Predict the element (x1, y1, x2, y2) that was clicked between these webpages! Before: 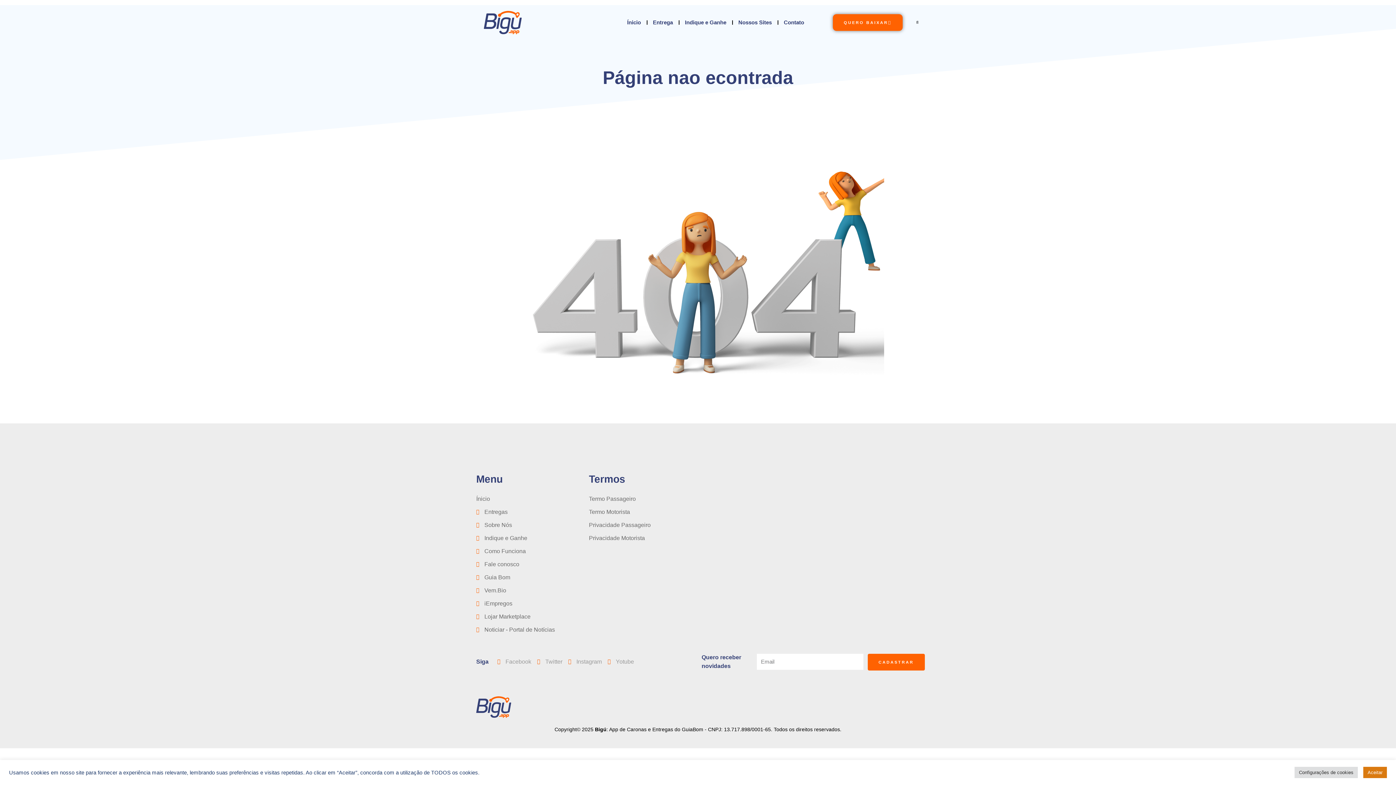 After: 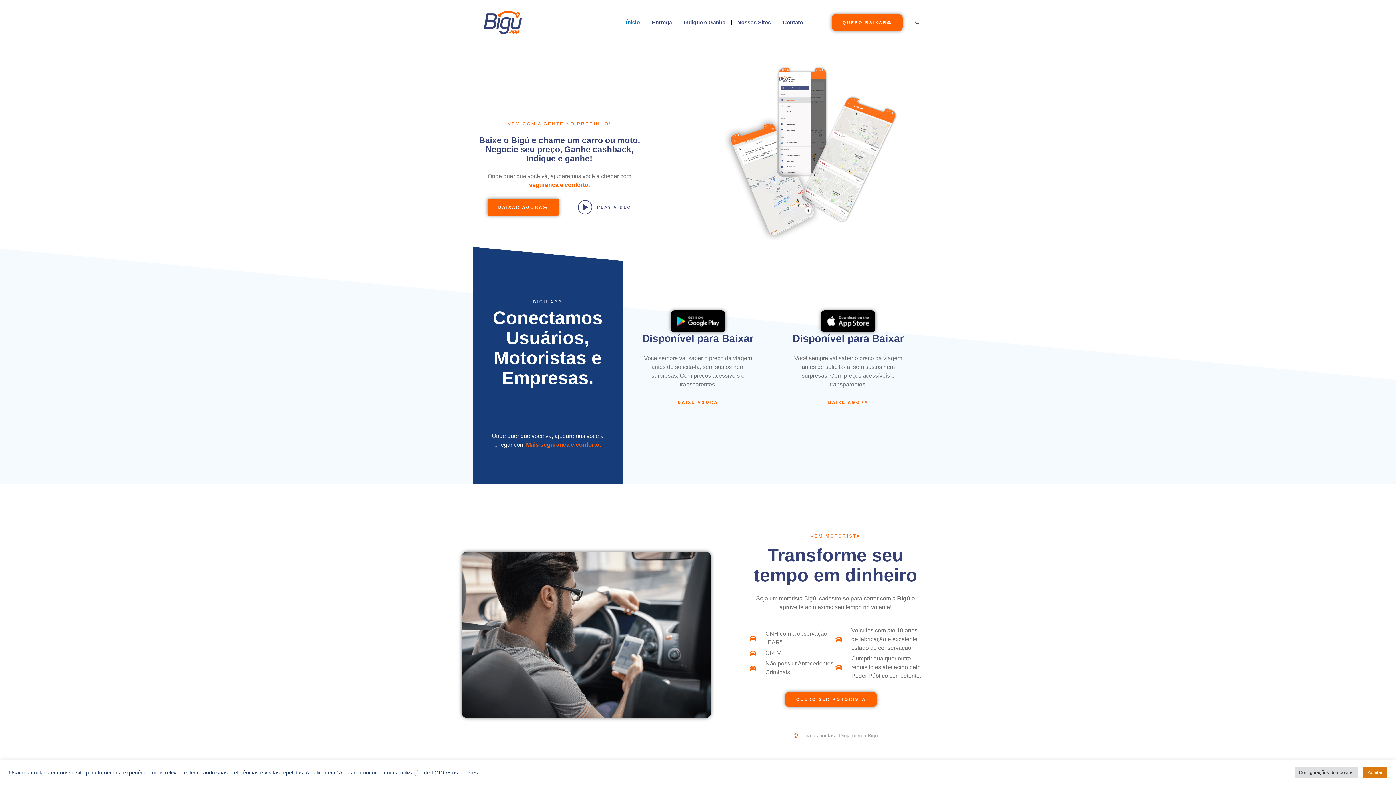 Action: label: Ínicio bbox: (625, 16, 642, 28)